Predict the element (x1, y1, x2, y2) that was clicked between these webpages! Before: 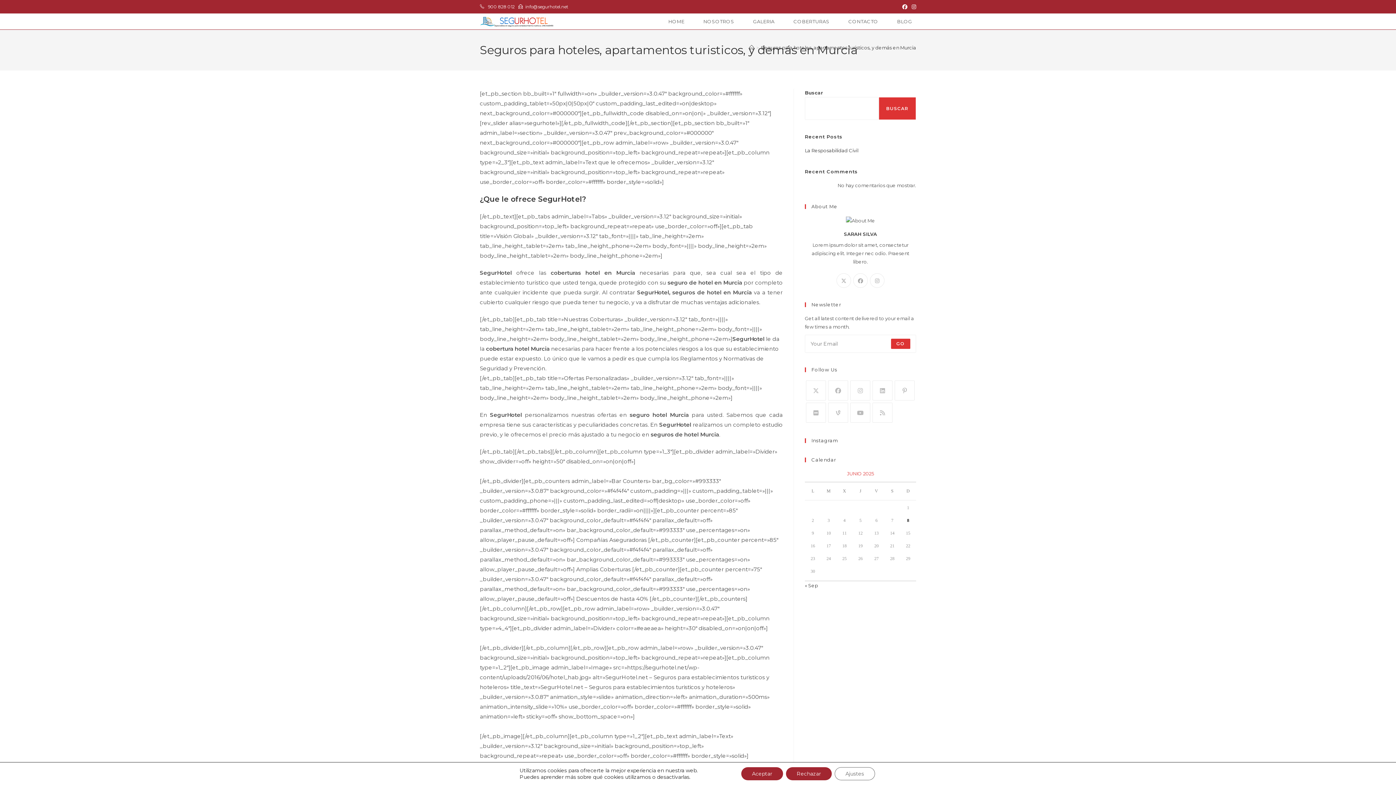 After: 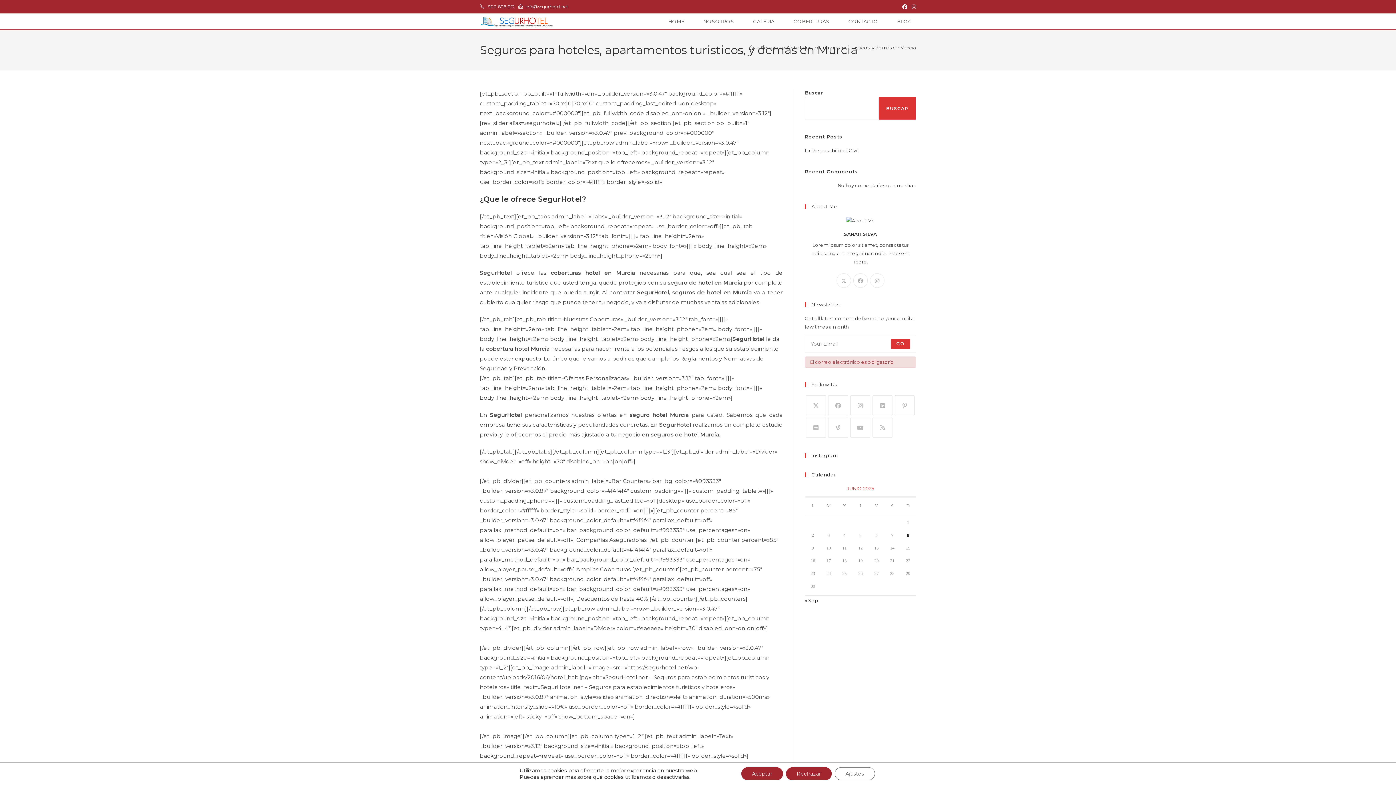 Action: bbox: (890, 338, 910, 349) label: Enviar la dirección de correo electrónico